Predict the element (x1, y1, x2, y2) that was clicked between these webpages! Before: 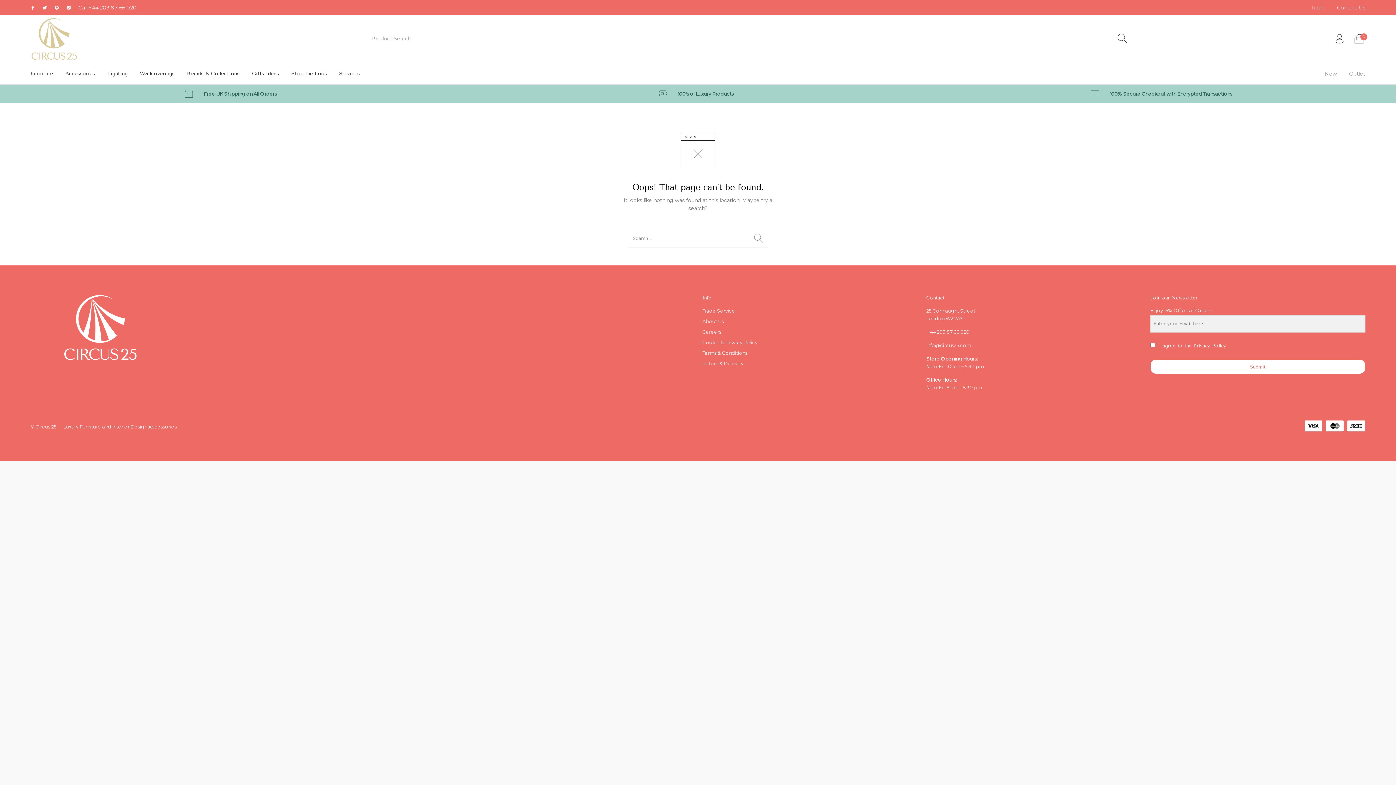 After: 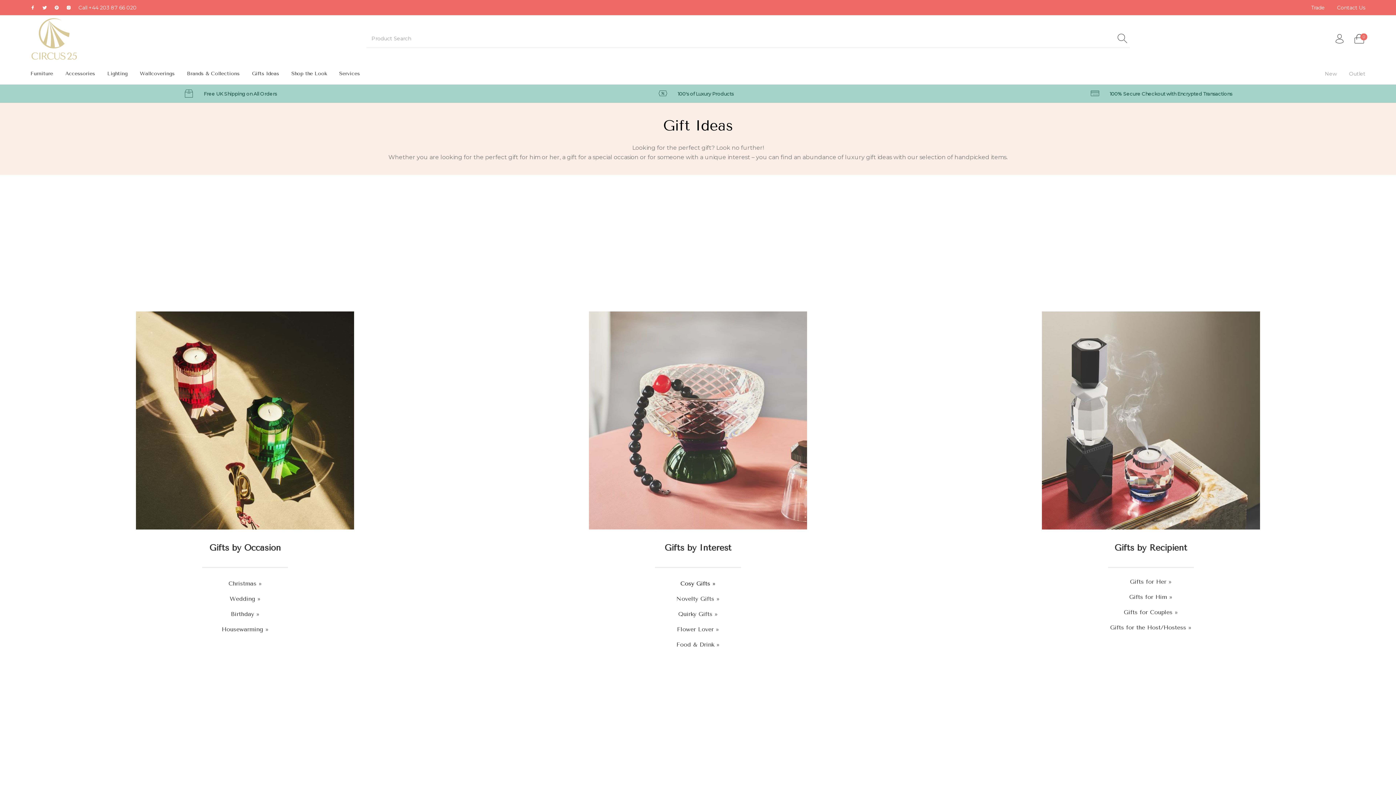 Action: label: Gifts Ideas bbox: (245, 62, 285, 84)